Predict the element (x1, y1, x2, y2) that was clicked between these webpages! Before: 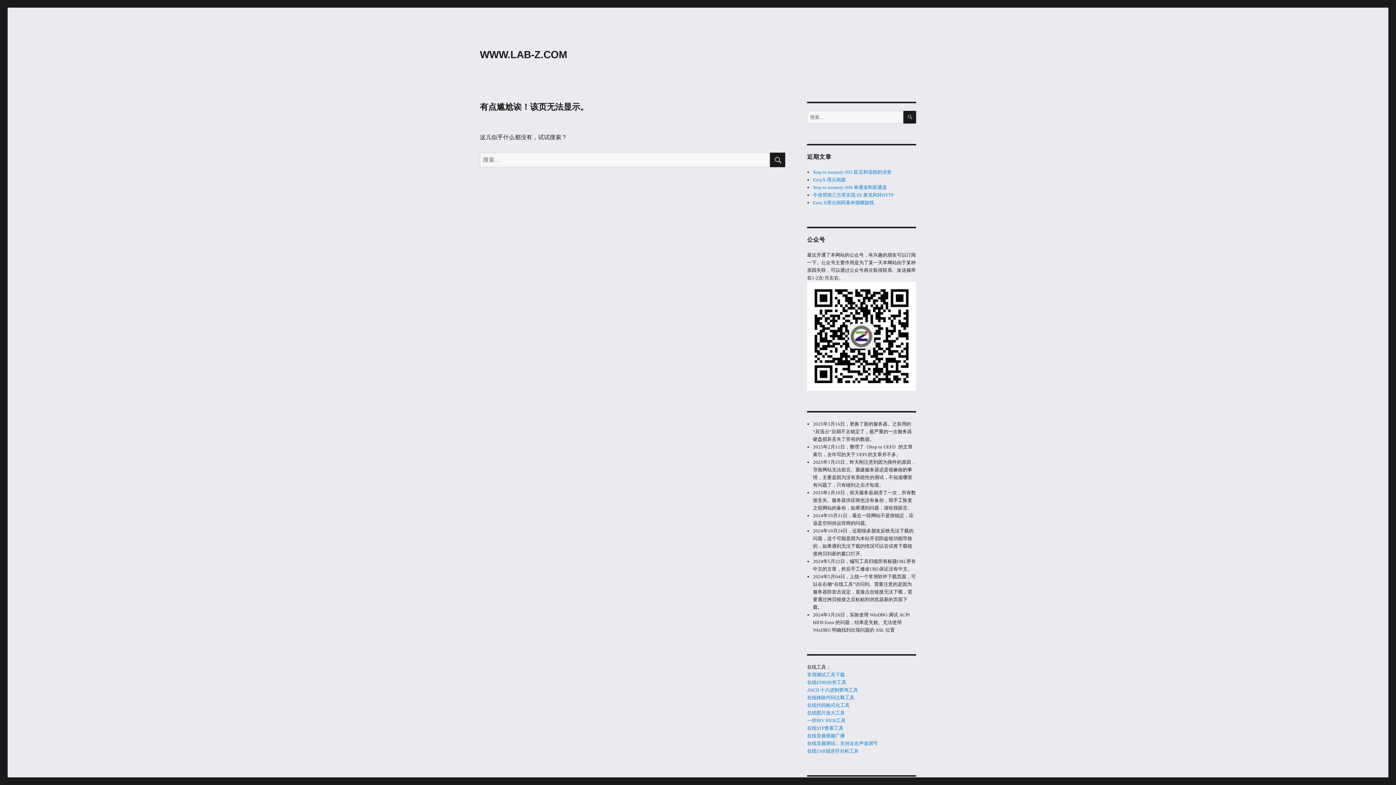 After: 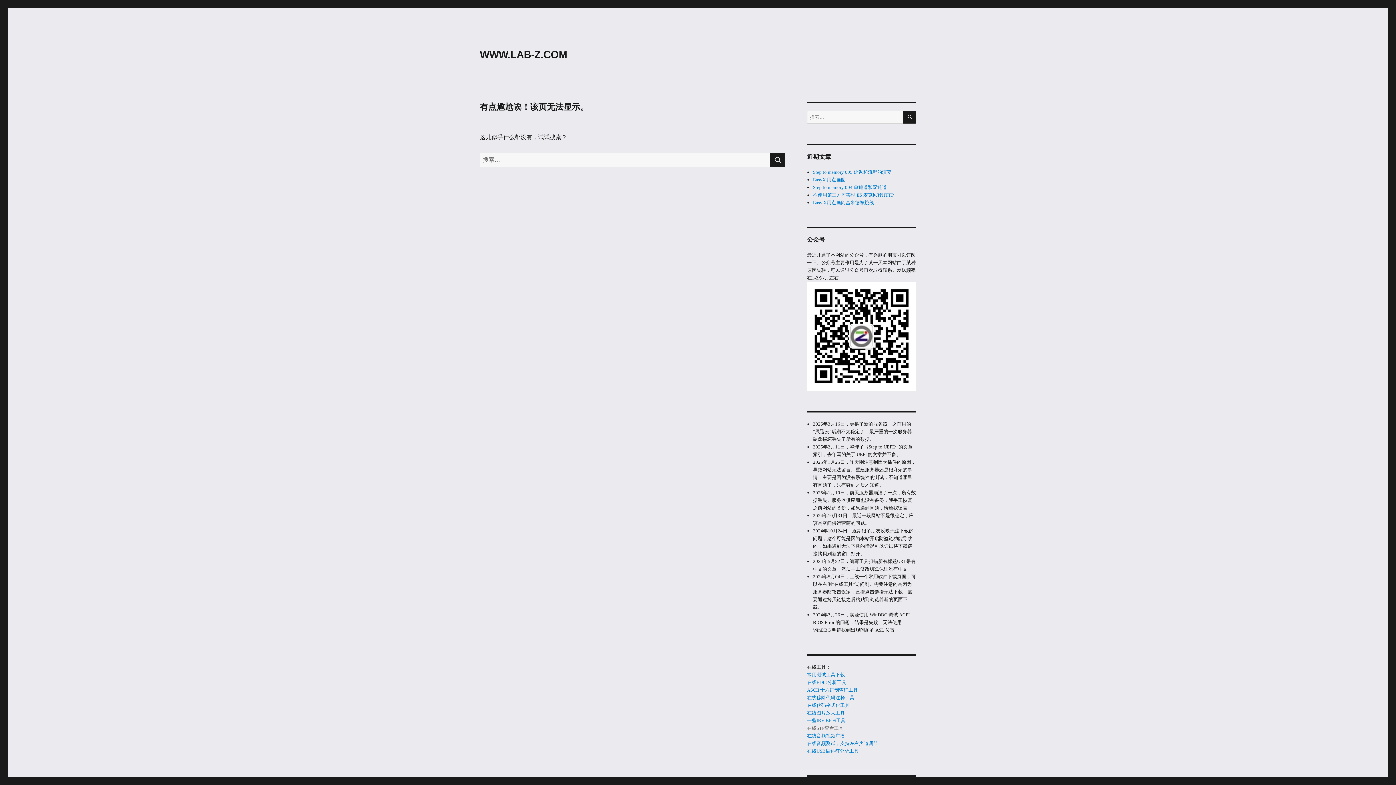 Action: label: 在线STP查看工具 bbox: (807, 725, 843, 731)